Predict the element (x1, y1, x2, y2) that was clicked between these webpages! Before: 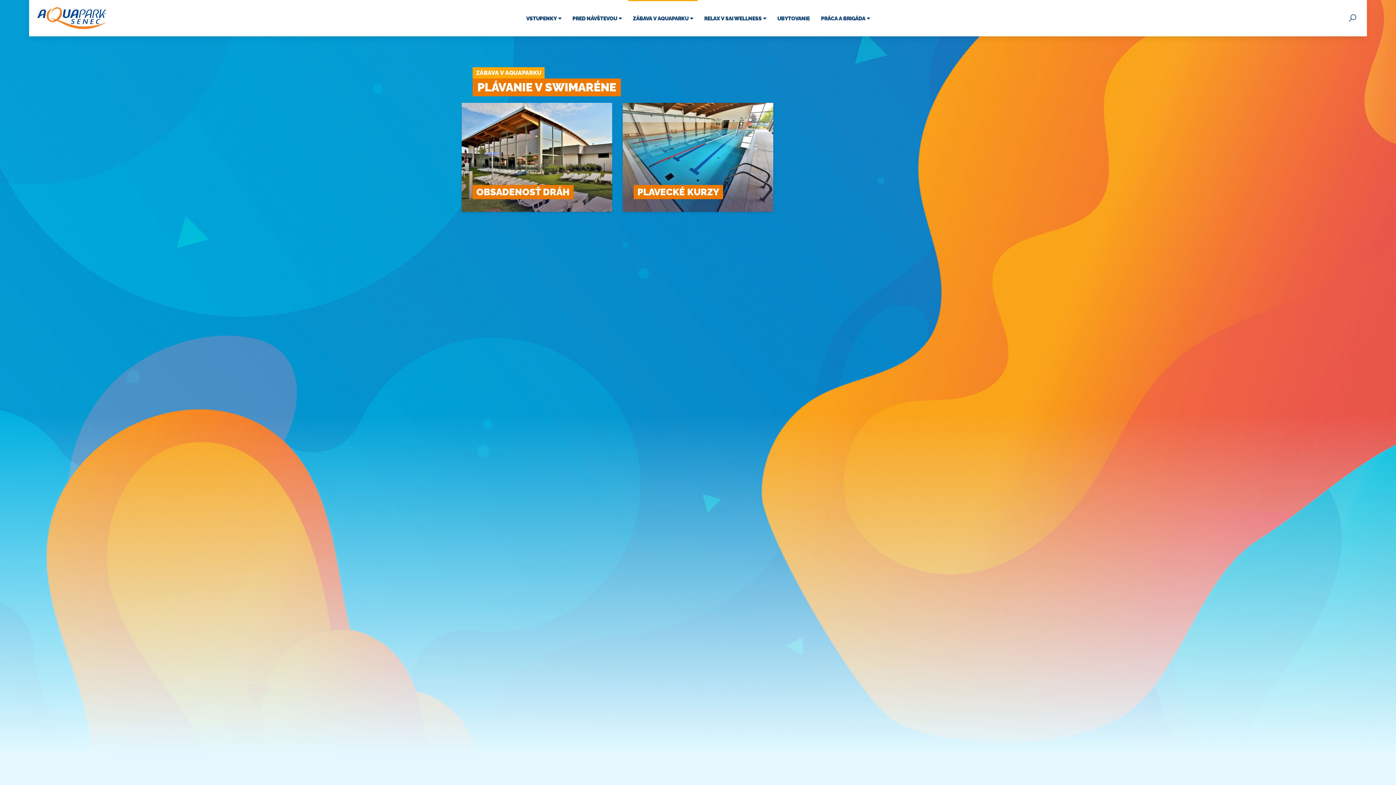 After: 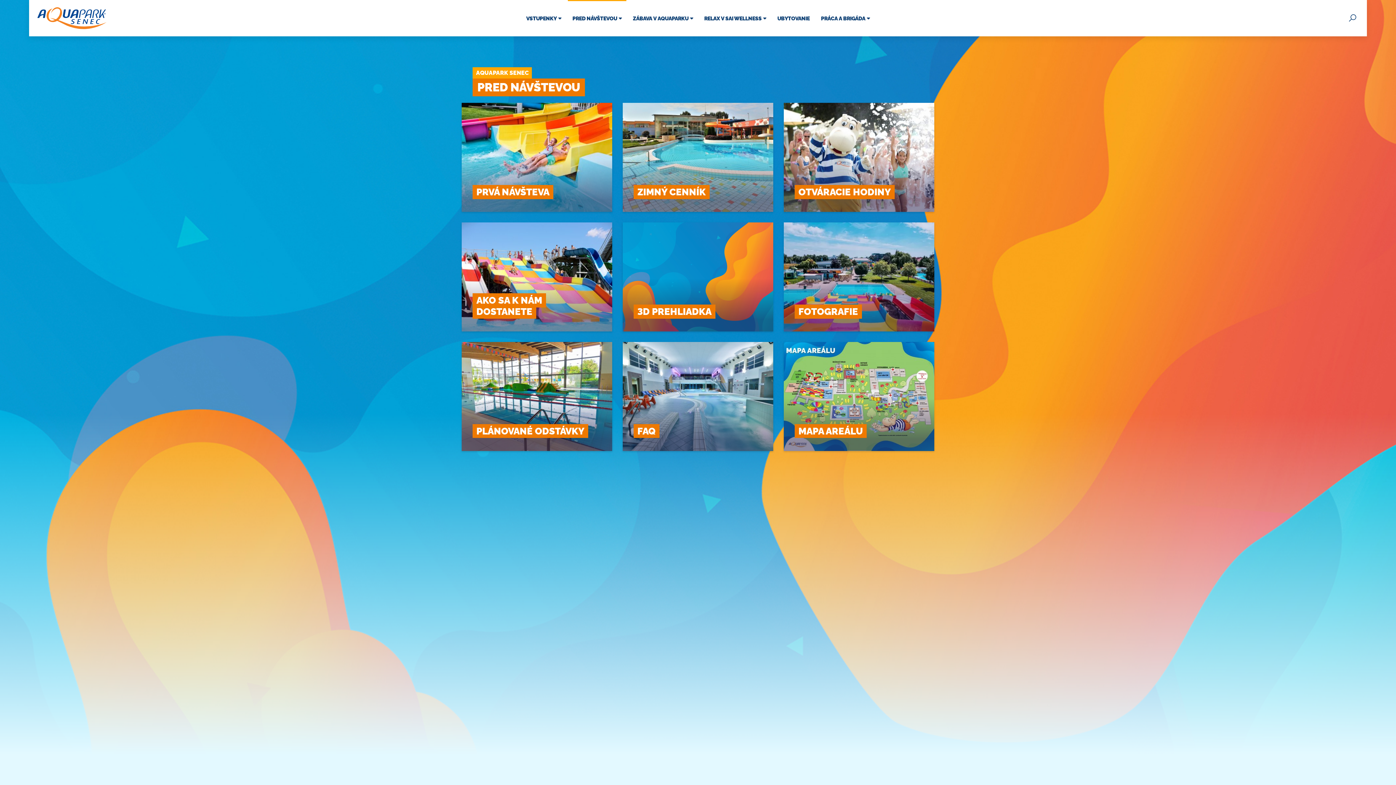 Action: bbox: (567, 0, 626, 36) label: PRED NÁVŠTEVOU